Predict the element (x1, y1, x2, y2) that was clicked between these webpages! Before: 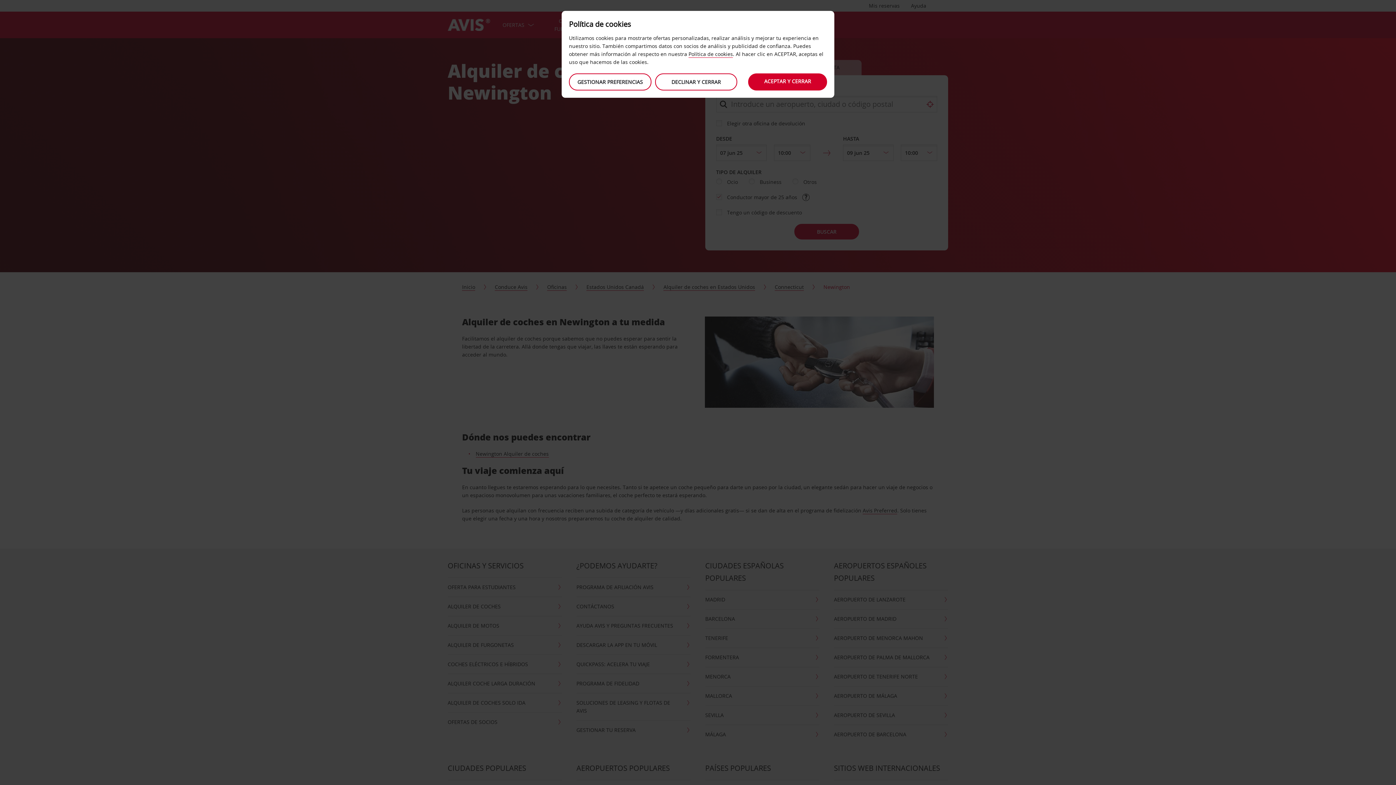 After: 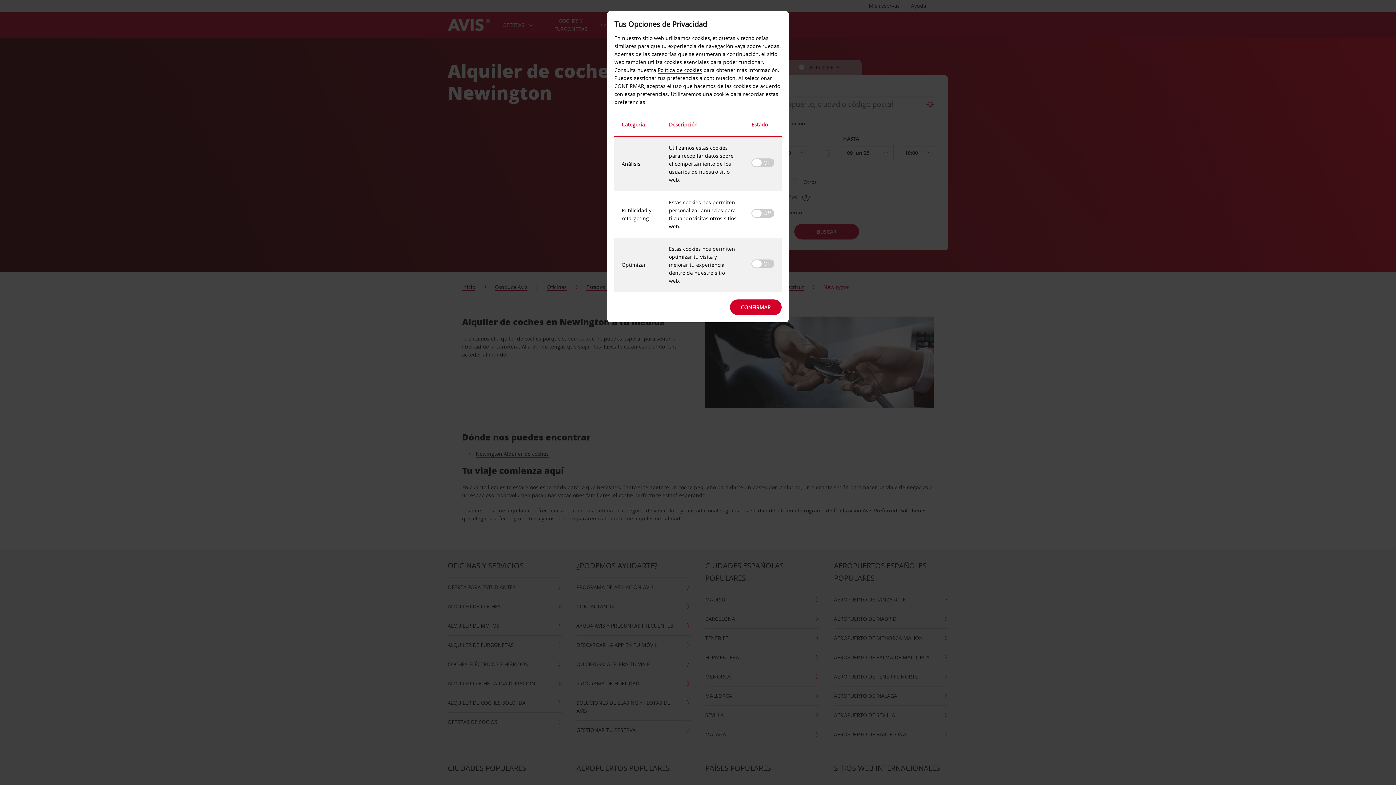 Action: label: GESTIONAR PREFERENCIAS bbox: (569, 73, 651, 90)